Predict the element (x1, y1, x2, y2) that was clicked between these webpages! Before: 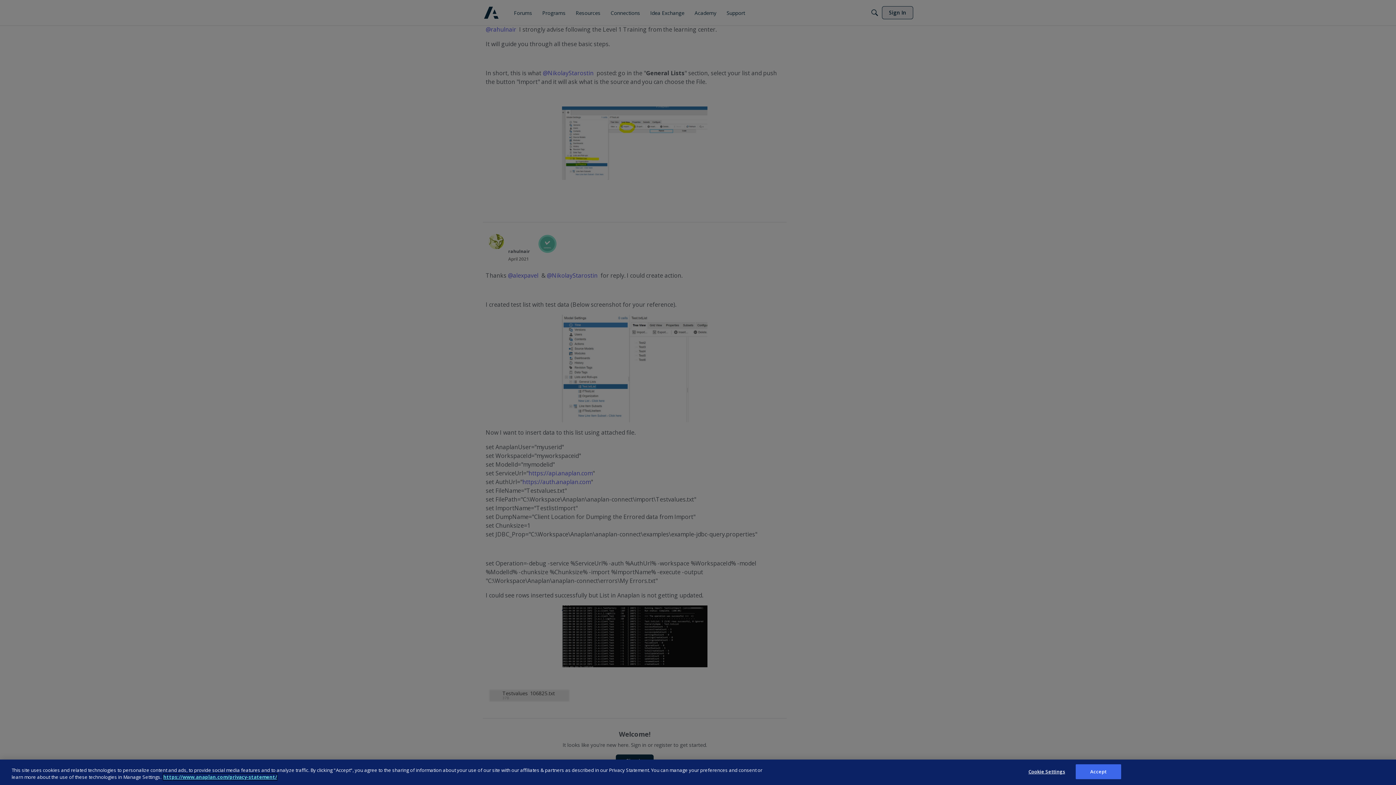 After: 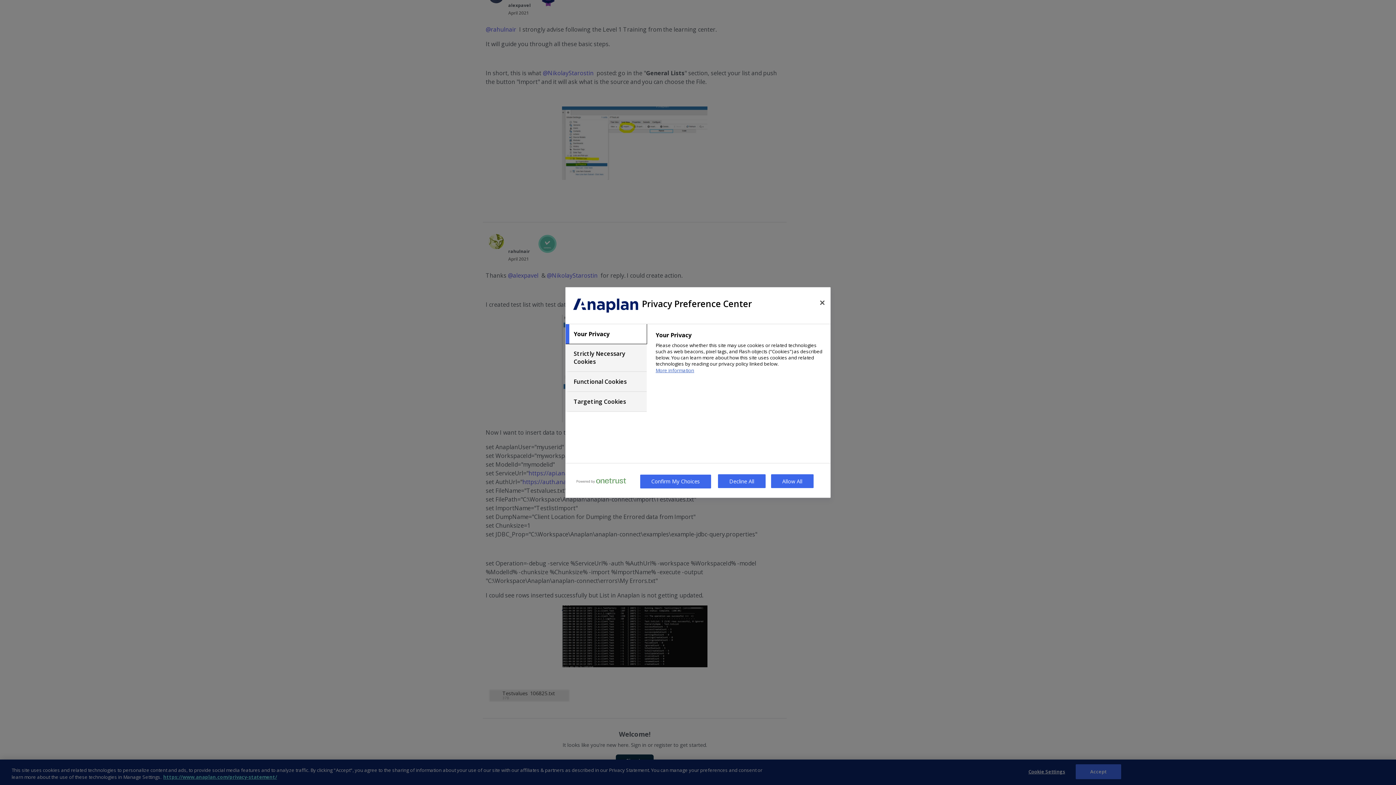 Action: label: Cookie Settings bbox: (1024, 765, 1069, 779)